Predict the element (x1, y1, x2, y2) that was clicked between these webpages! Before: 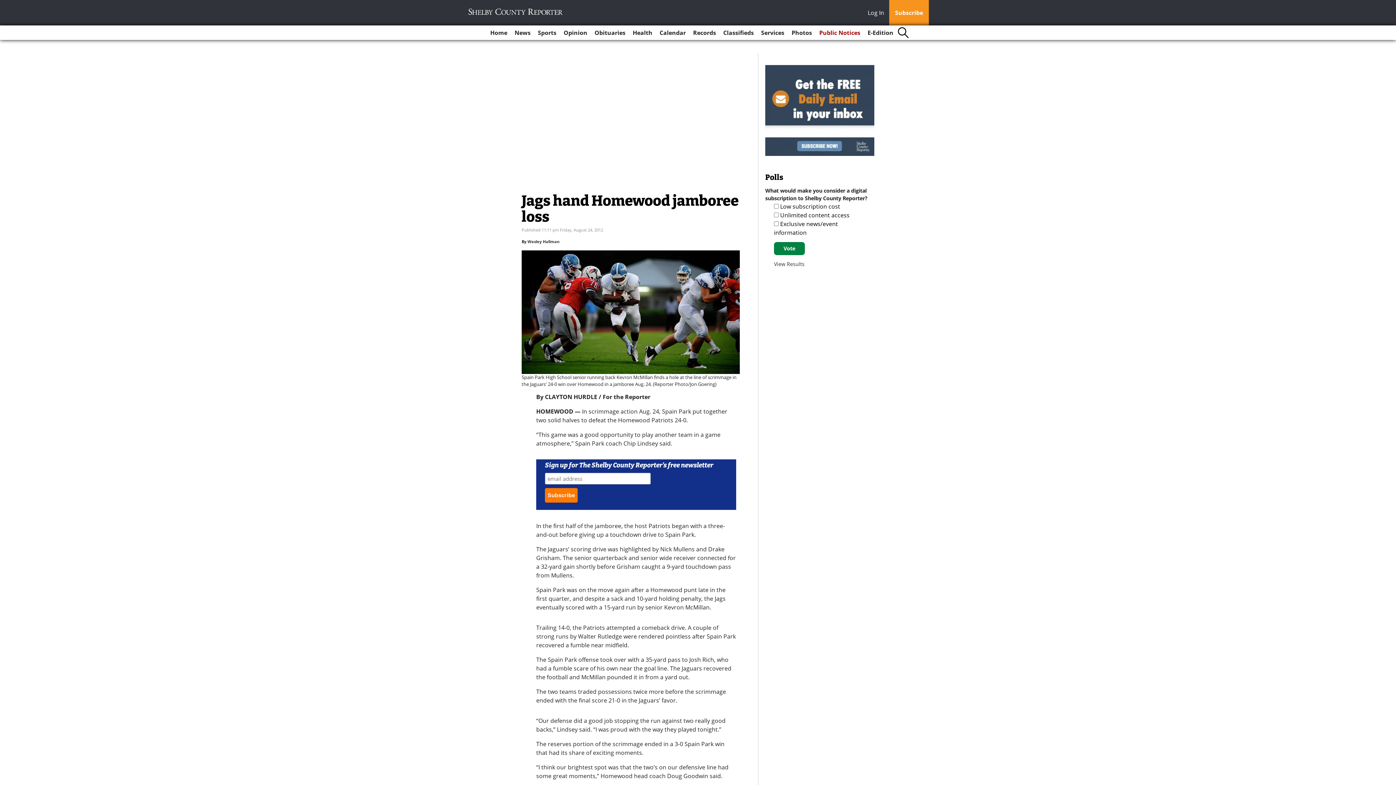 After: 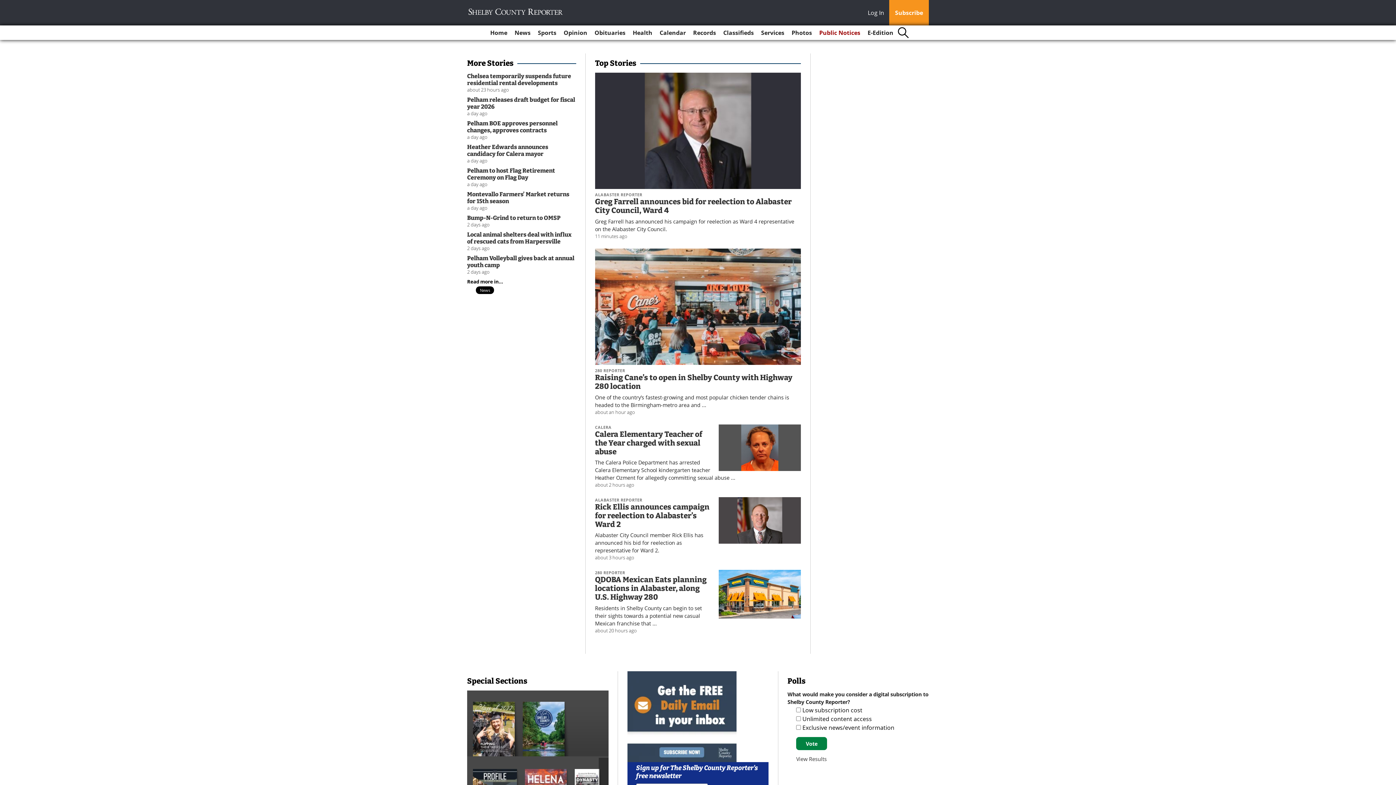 Action: label: Home bbox: (487, 25, 510, 40)